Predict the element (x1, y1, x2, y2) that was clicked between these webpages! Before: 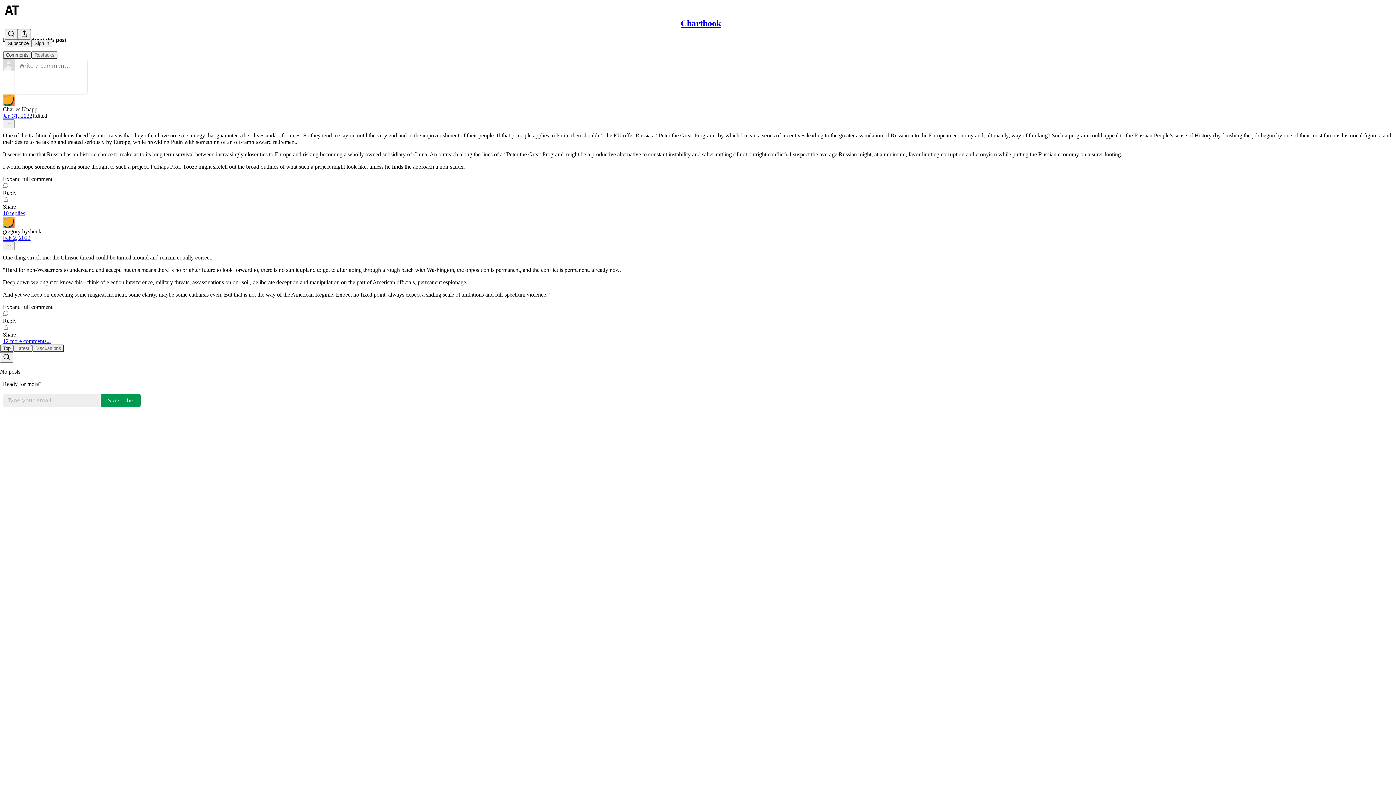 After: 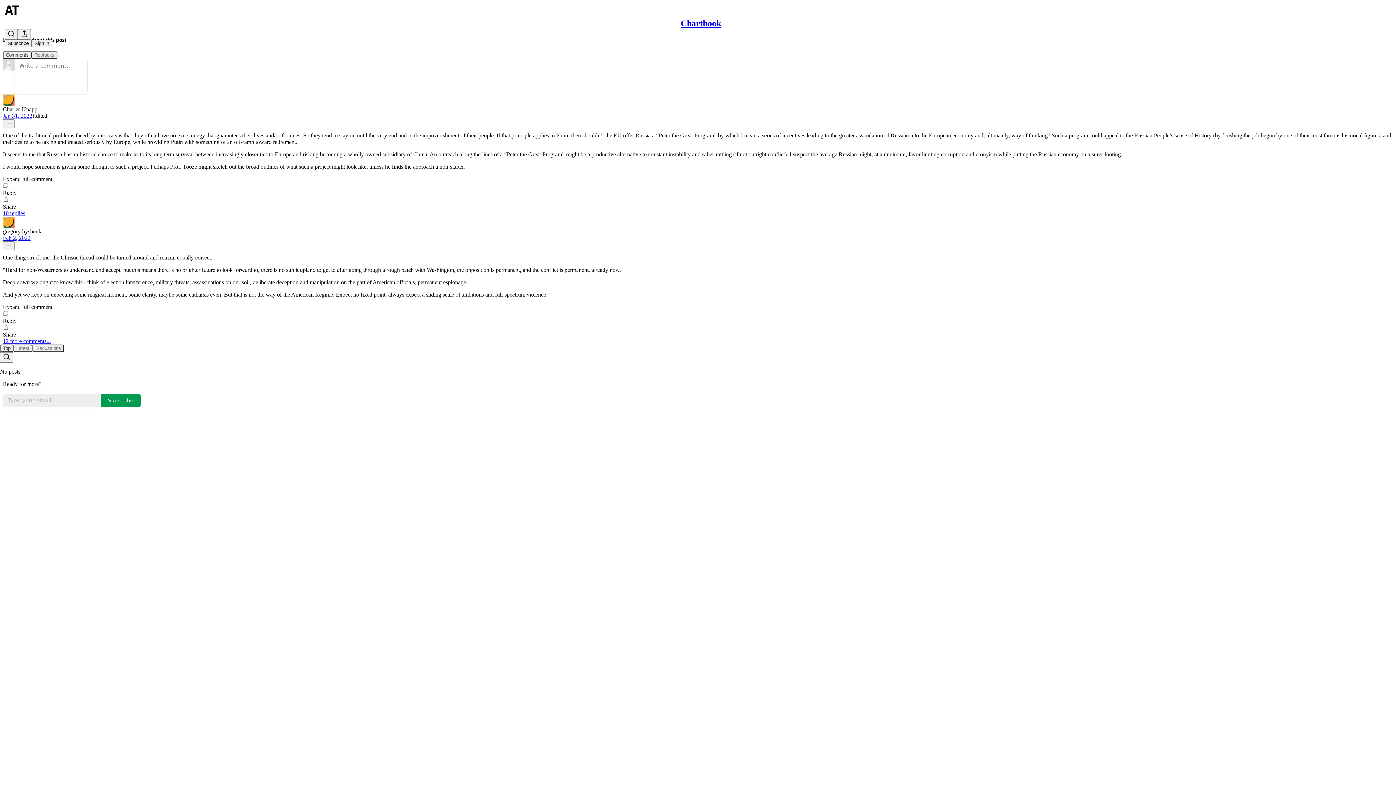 Action: bbox: (2, 310, 1393, 324) label: Reply